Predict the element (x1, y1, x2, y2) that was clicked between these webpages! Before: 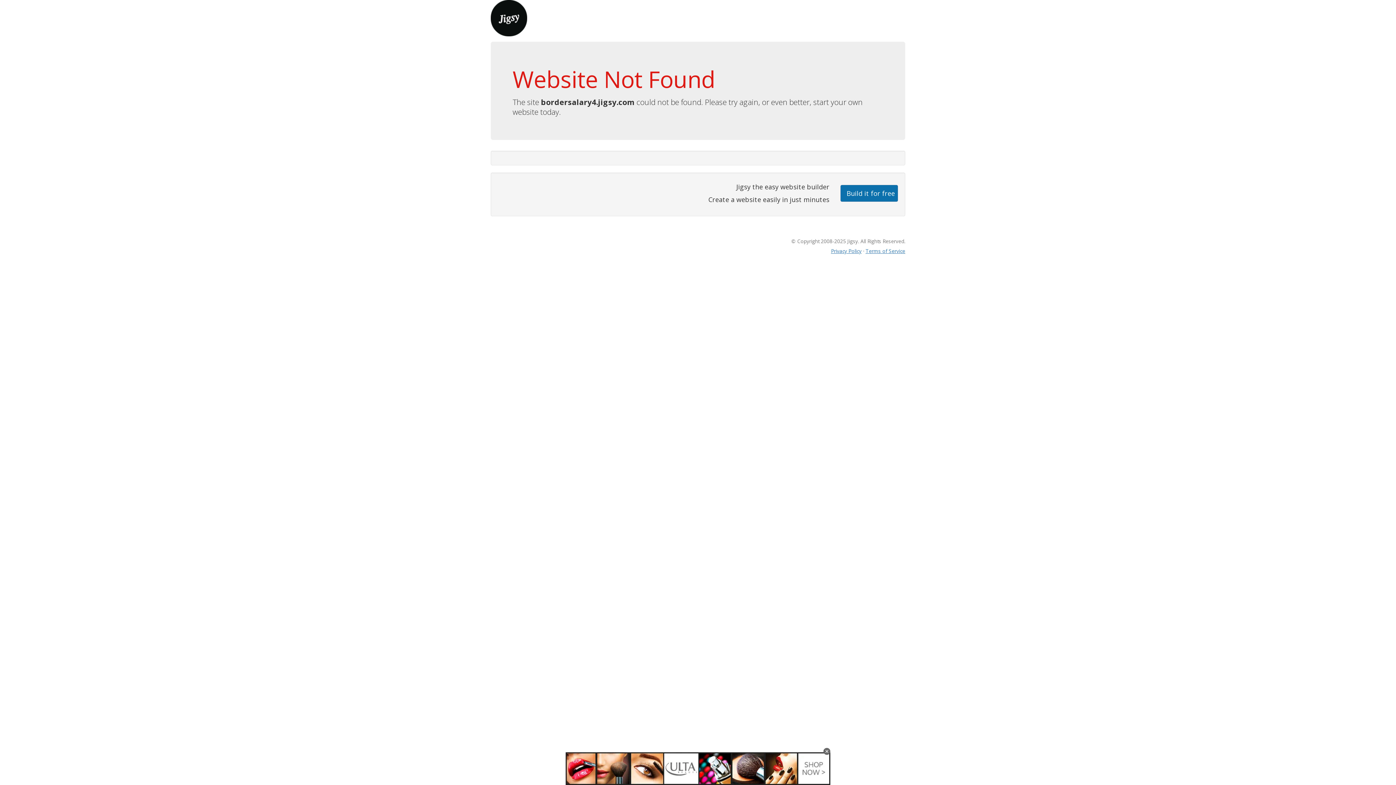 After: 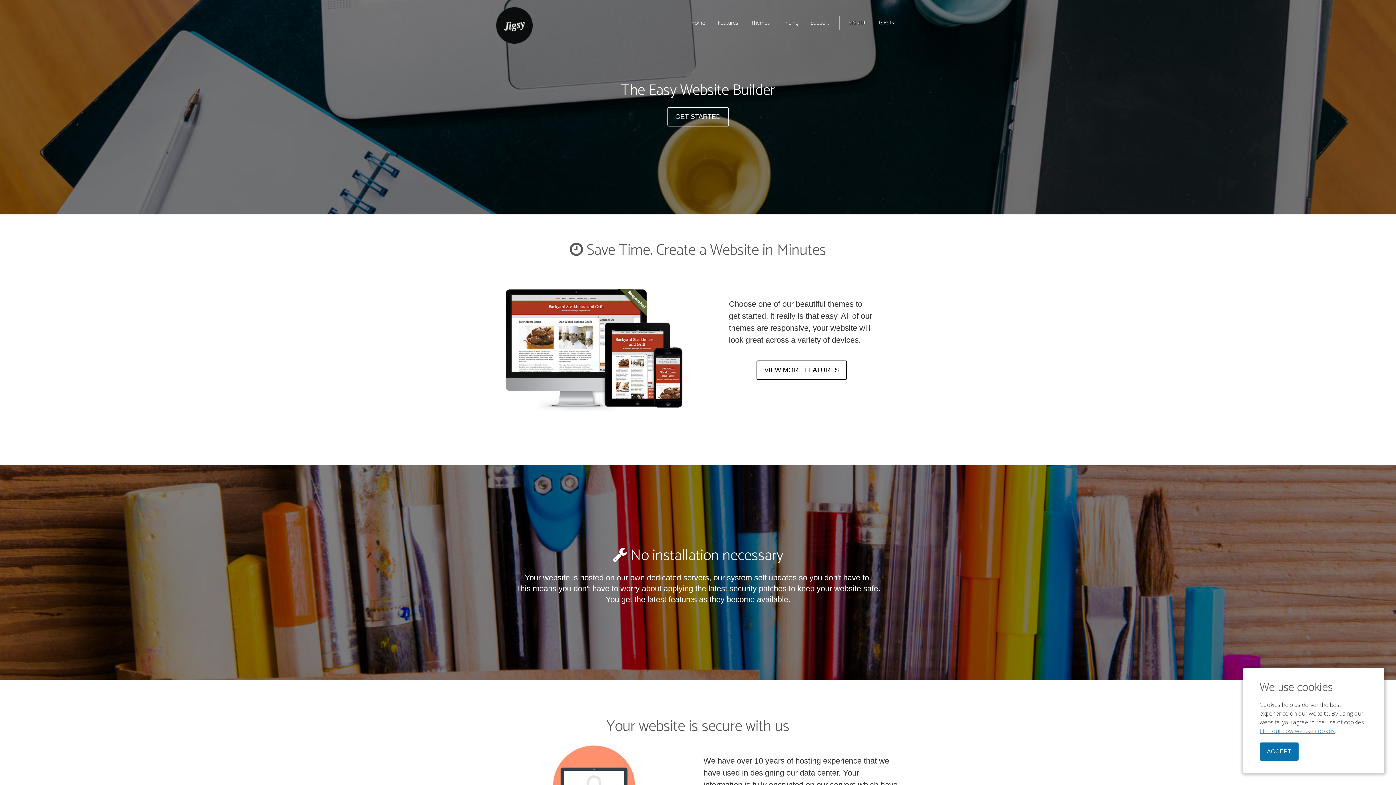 Action: bbox: (490, 13, 527, 21)